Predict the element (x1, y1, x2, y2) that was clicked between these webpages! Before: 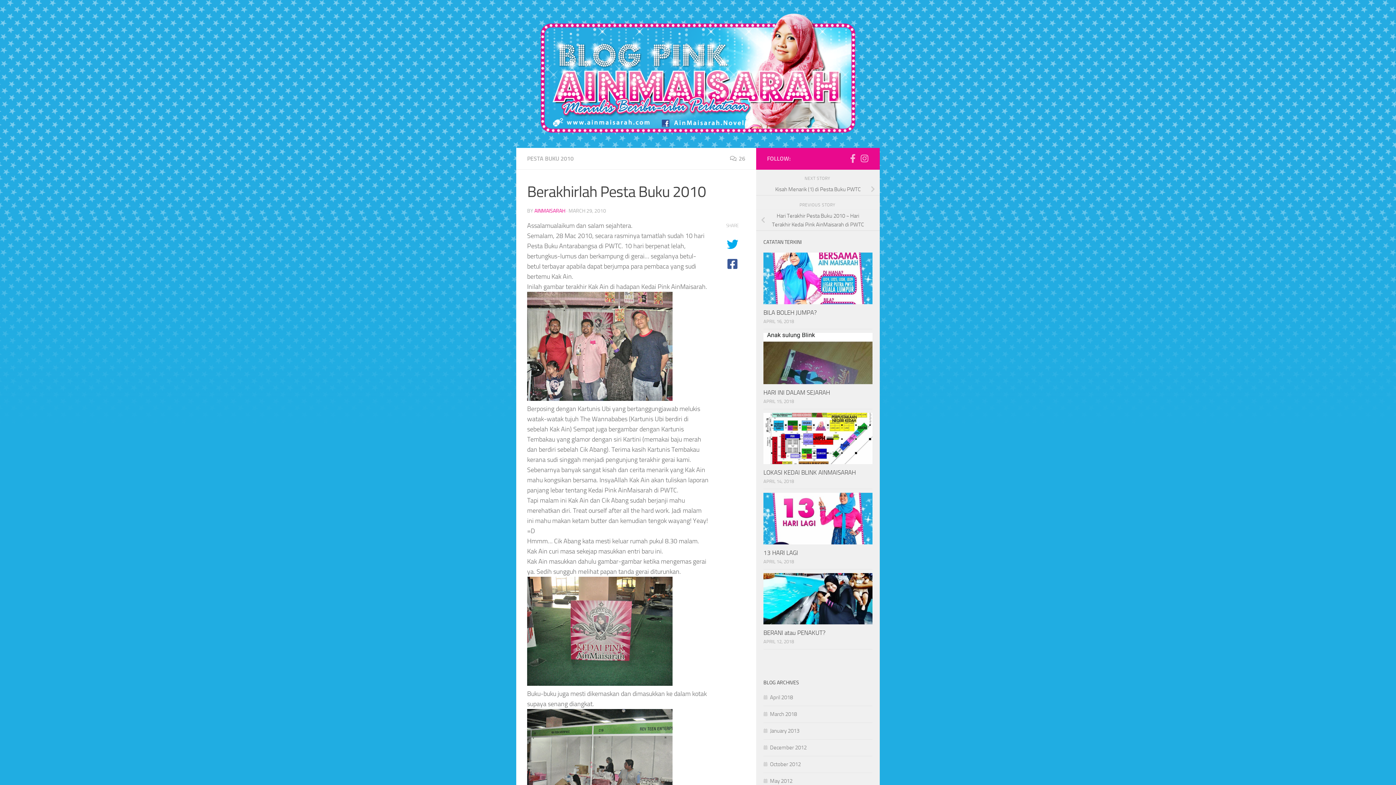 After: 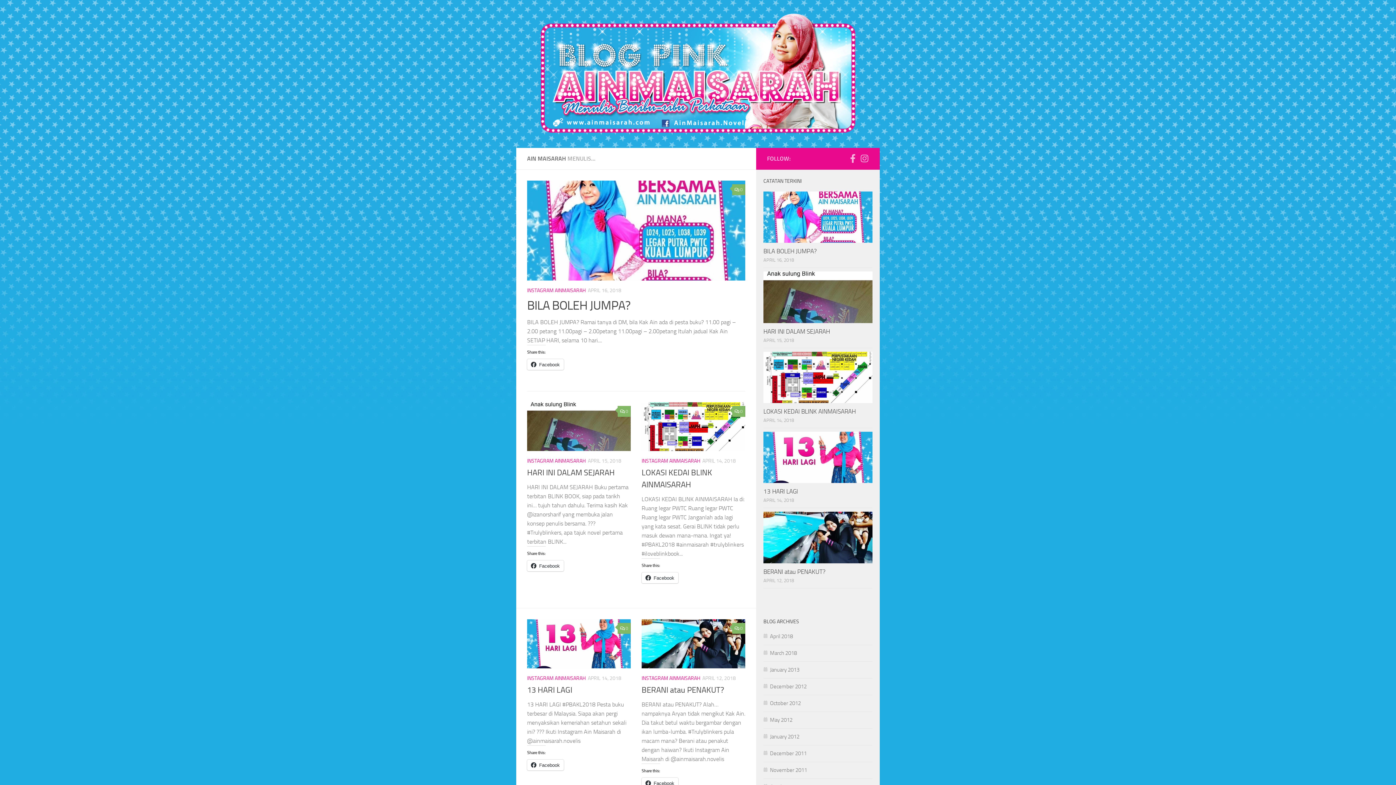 Action: bbox: (527, 10, 869, 137)